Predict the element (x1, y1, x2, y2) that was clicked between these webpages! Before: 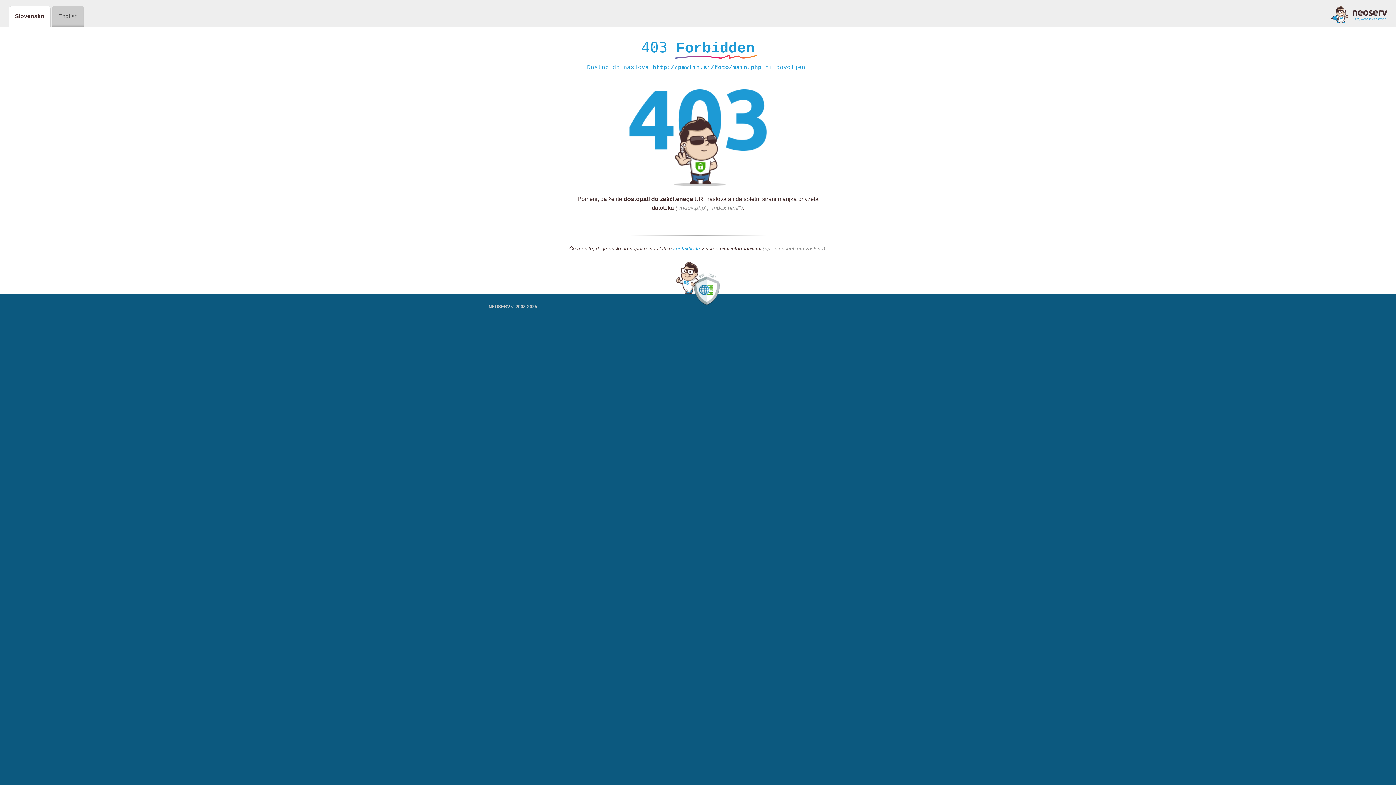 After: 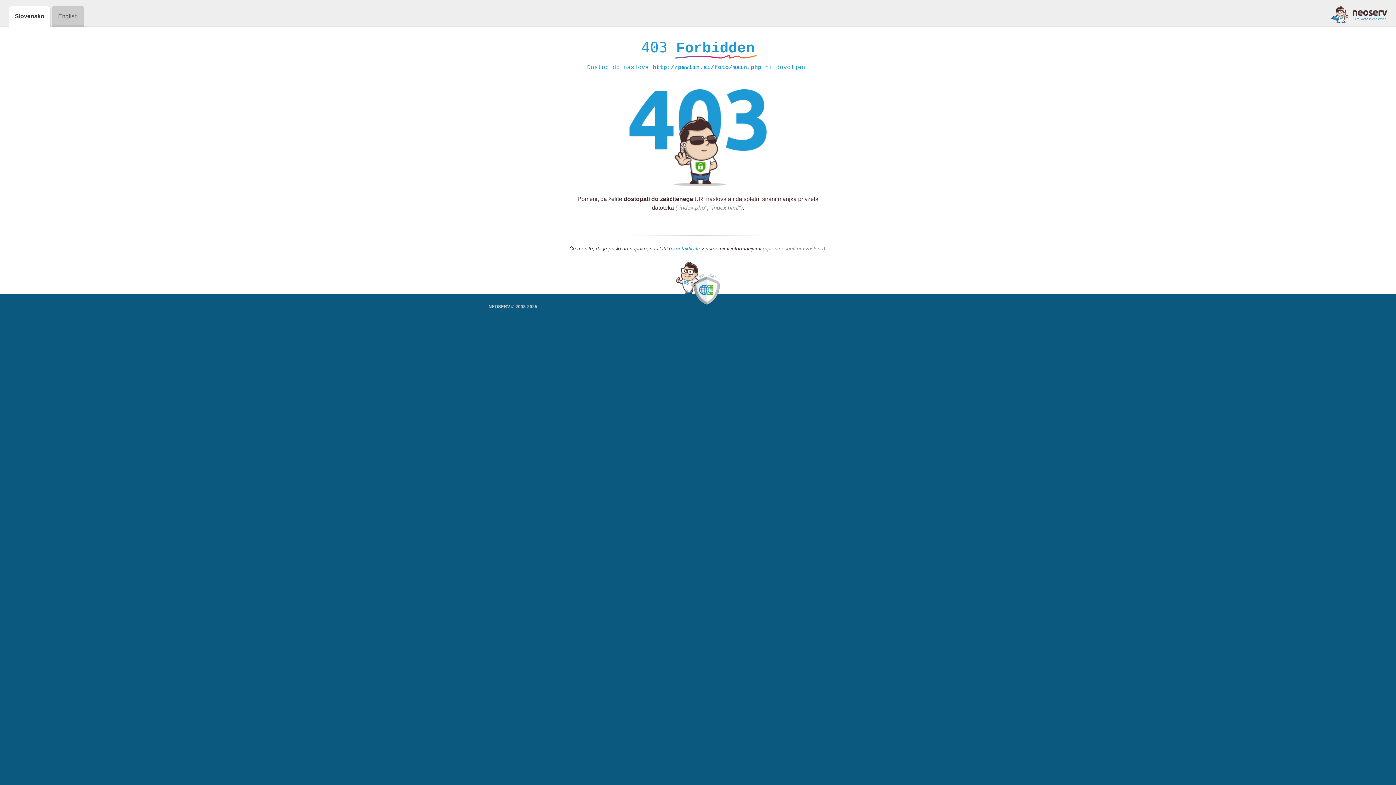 Action: bbox: (673, 245, 700, 252) label: kontaktirate